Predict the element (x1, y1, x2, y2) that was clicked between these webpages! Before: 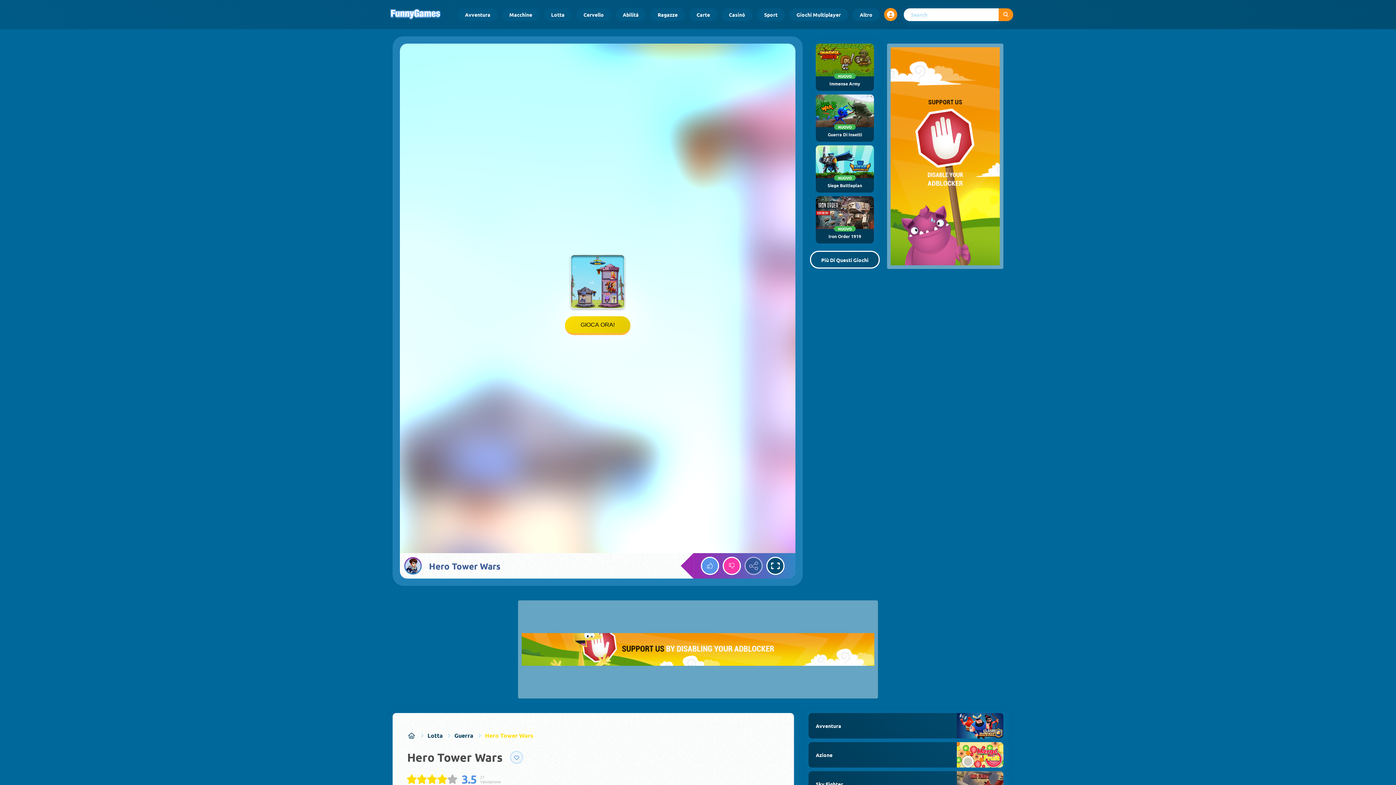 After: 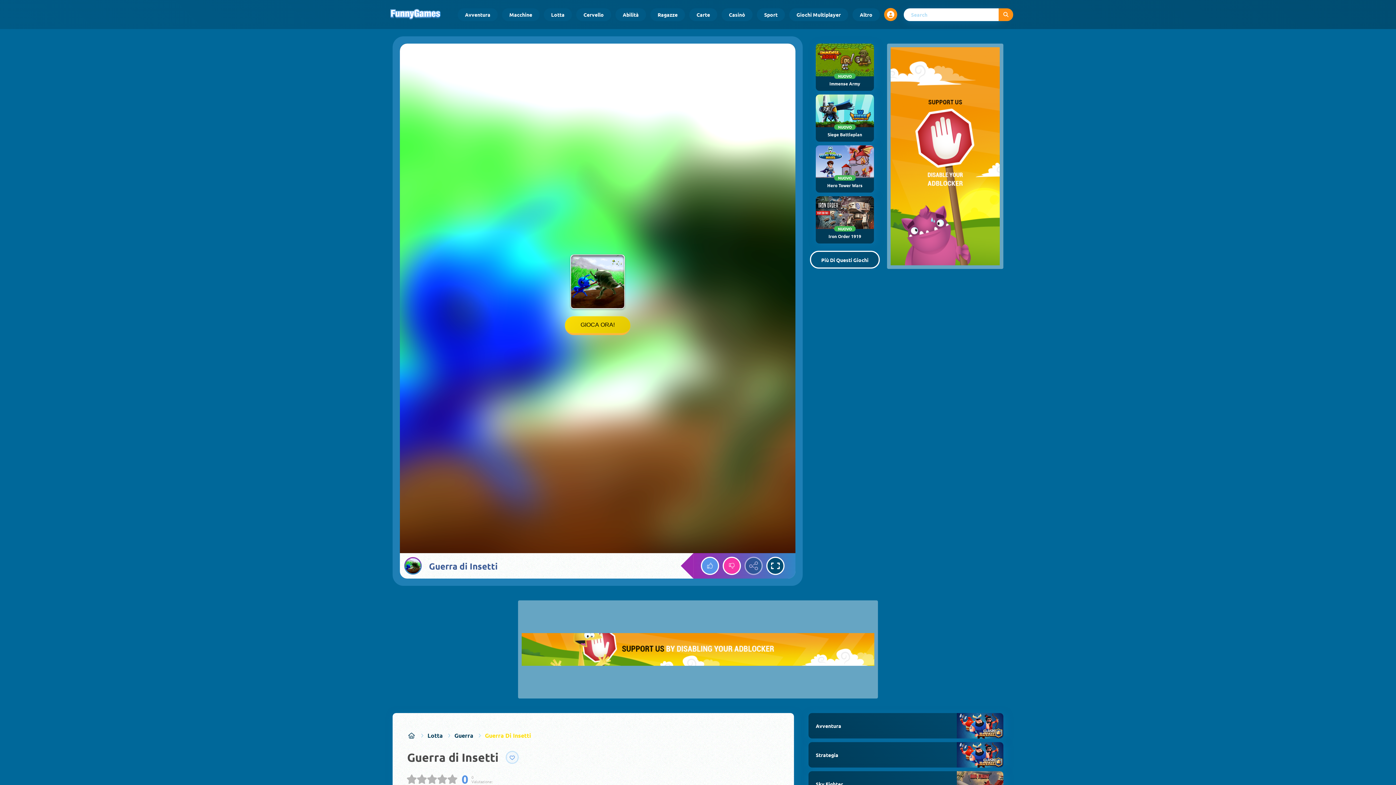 Action: bbox: (816, 94, 874, 141) label: NUOVO
Guerra Di Insetti